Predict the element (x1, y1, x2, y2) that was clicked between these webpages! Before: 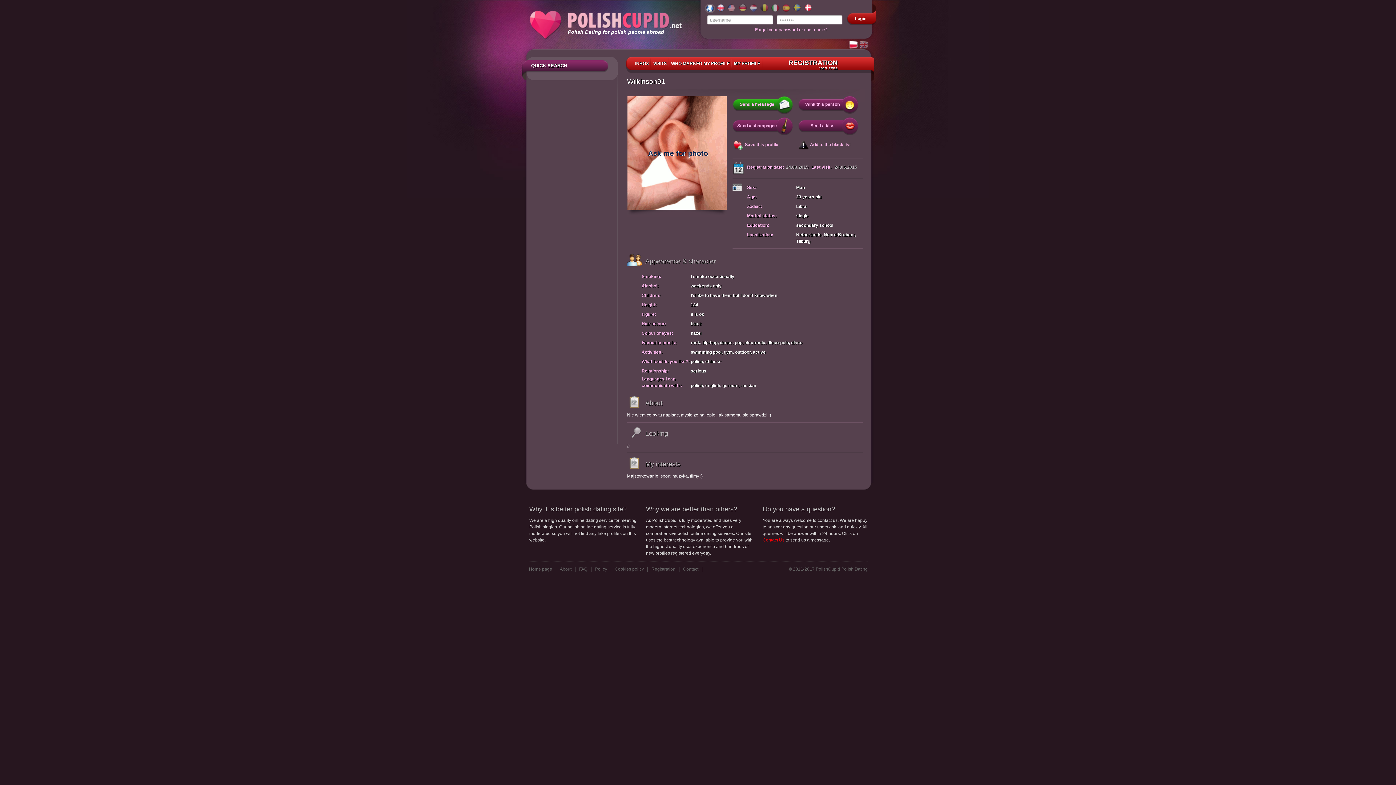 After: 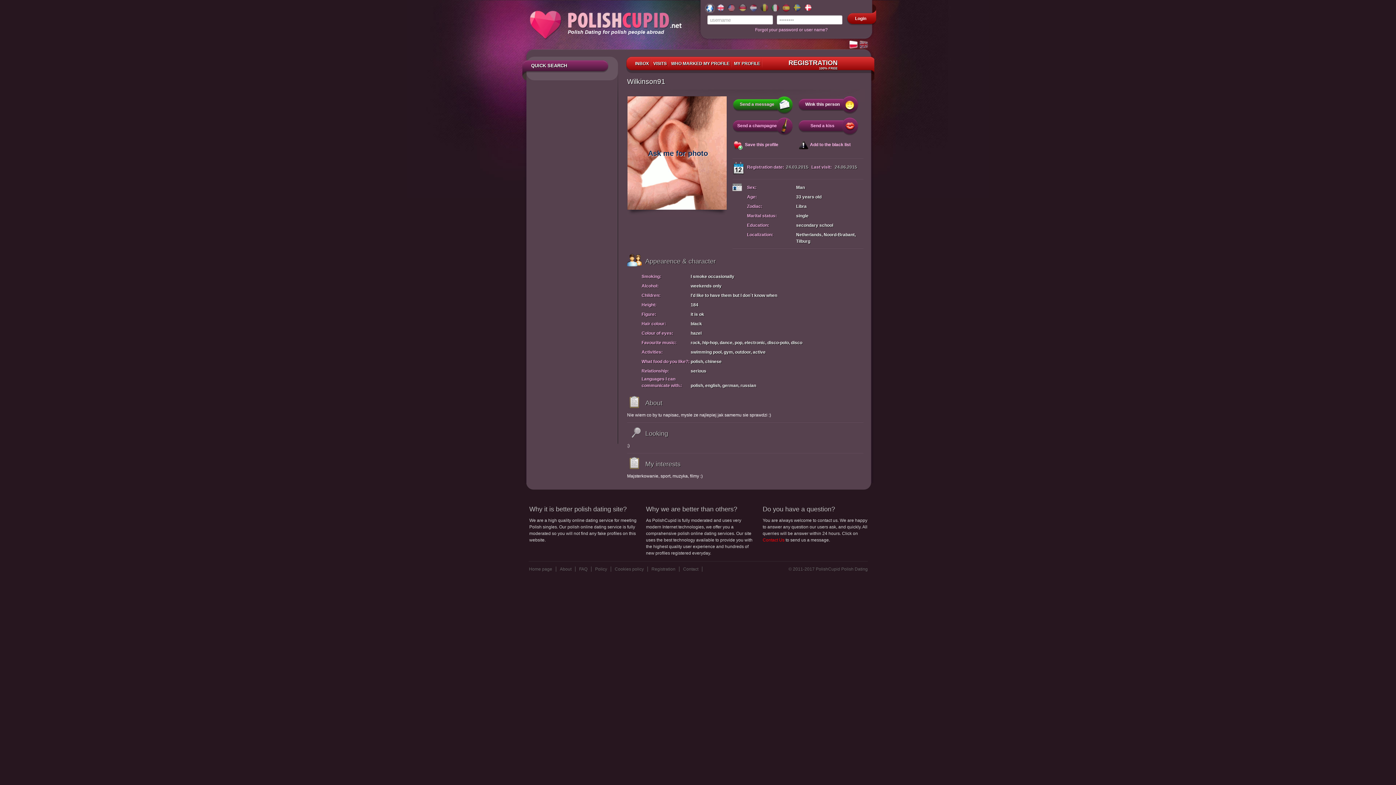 Action: bbox: (798, 96, 863, 116) label: Wink this person